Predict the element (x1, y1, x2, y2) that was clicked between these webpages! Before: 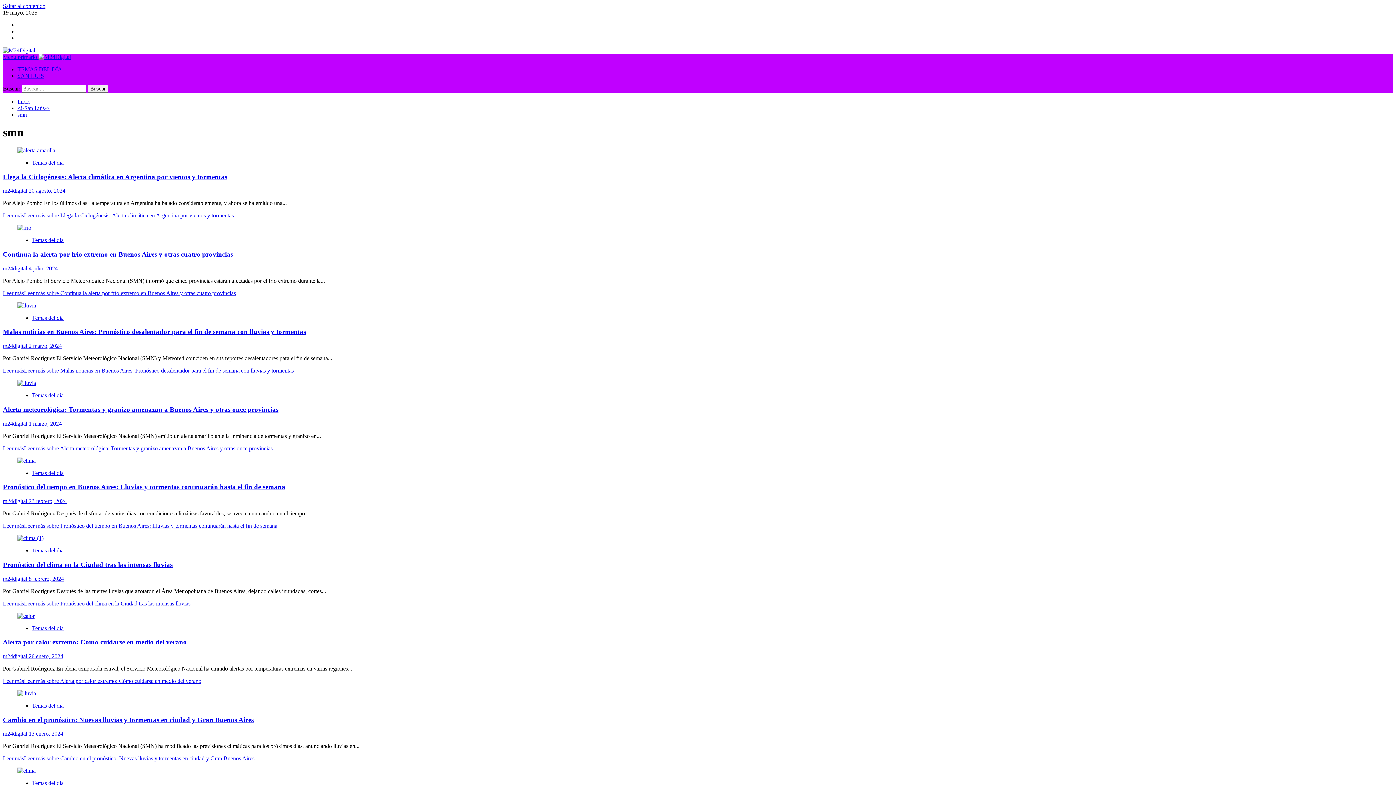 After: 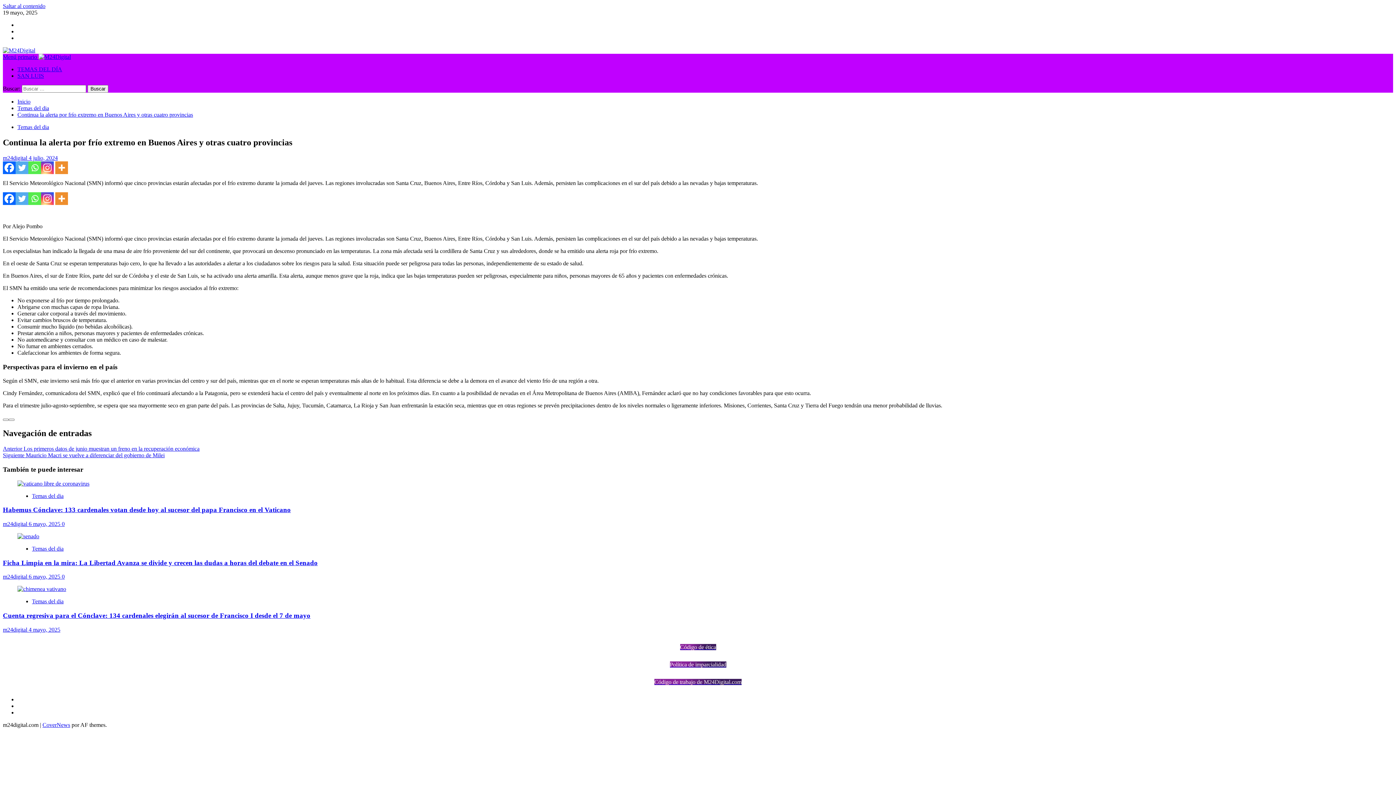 Action: bbox: (17, 224, 31, 231) label: Continua la alerta por frío extremo en Buenos Aires y otras cuatro provincias